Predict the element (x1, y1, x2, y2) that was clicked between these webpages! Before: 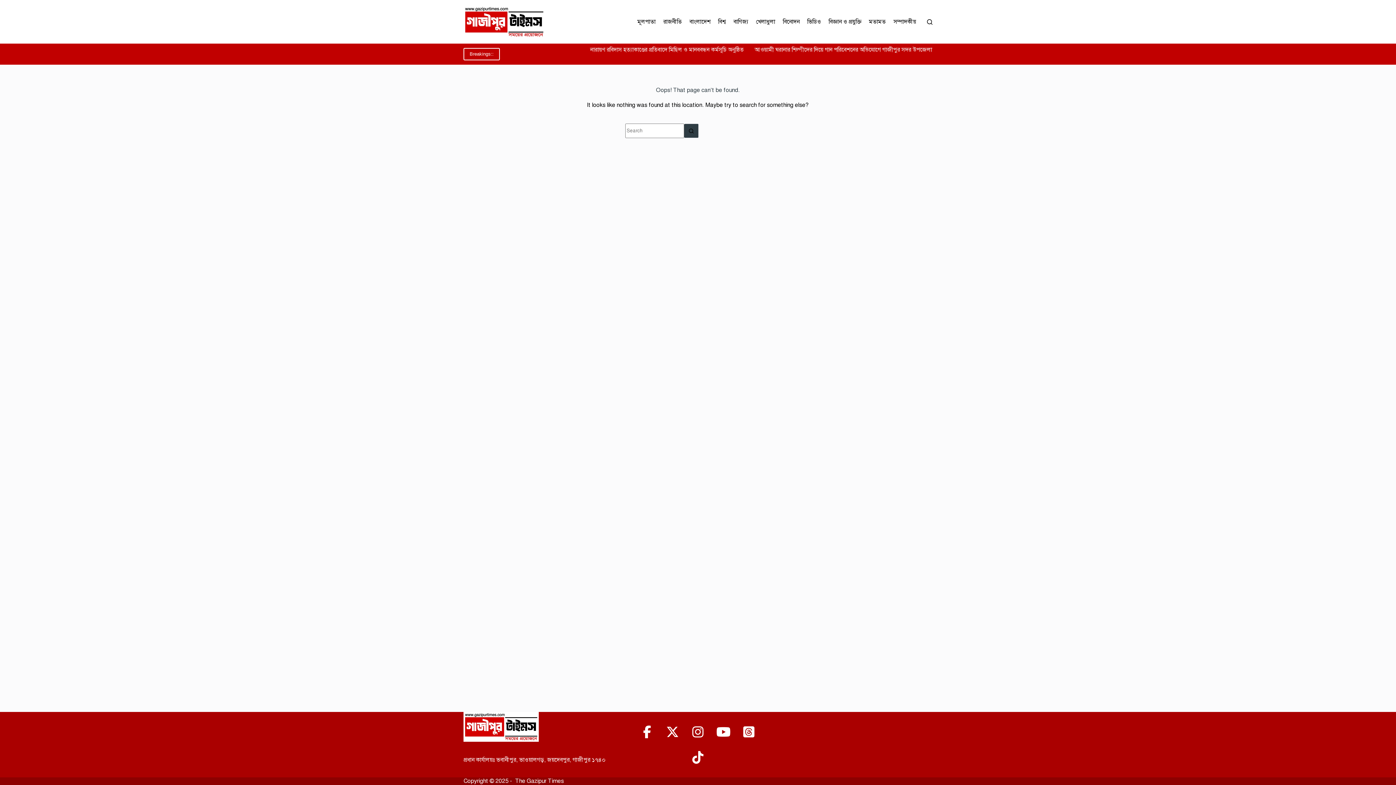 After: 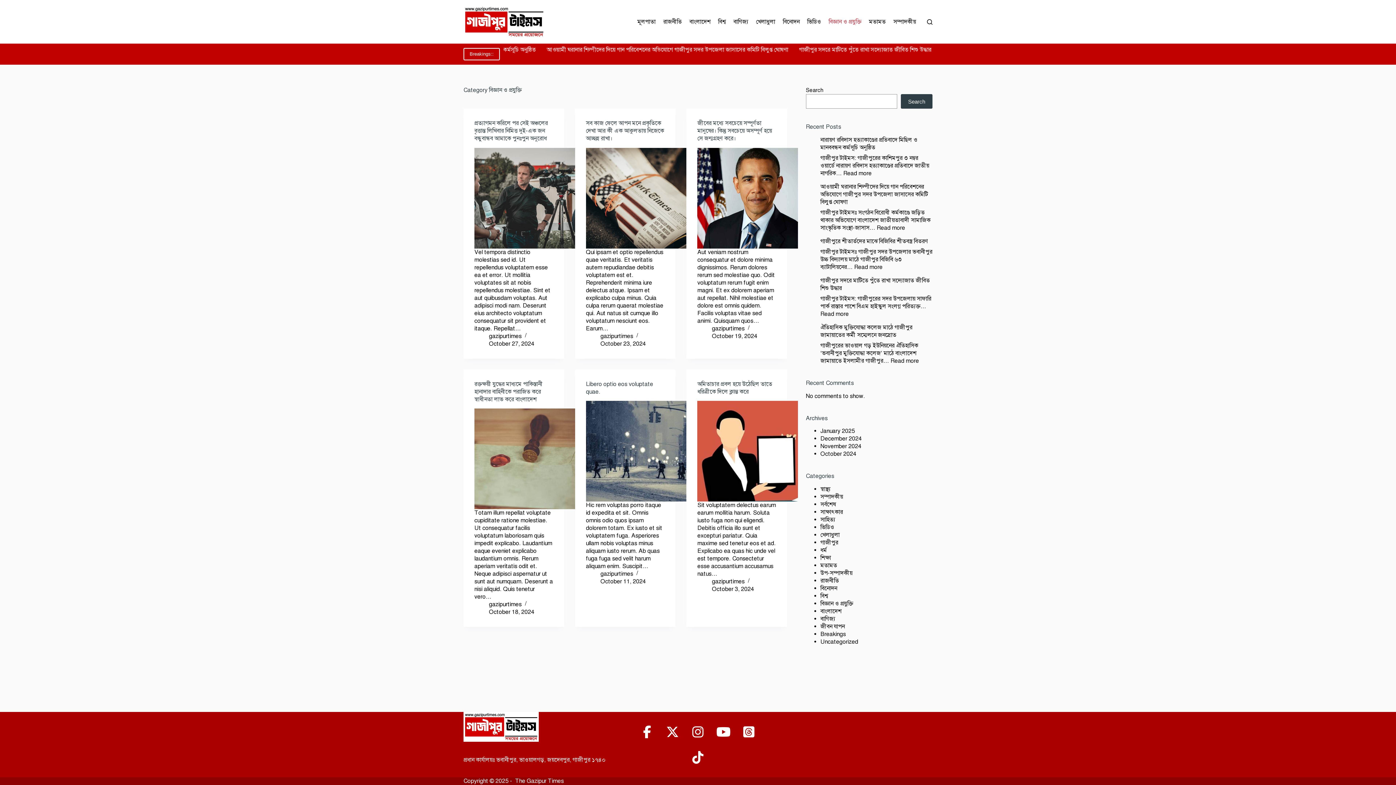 Action: label: বিজ্ঞান ও প্রযুক্তি bbox: (825, 0, 865, 43)